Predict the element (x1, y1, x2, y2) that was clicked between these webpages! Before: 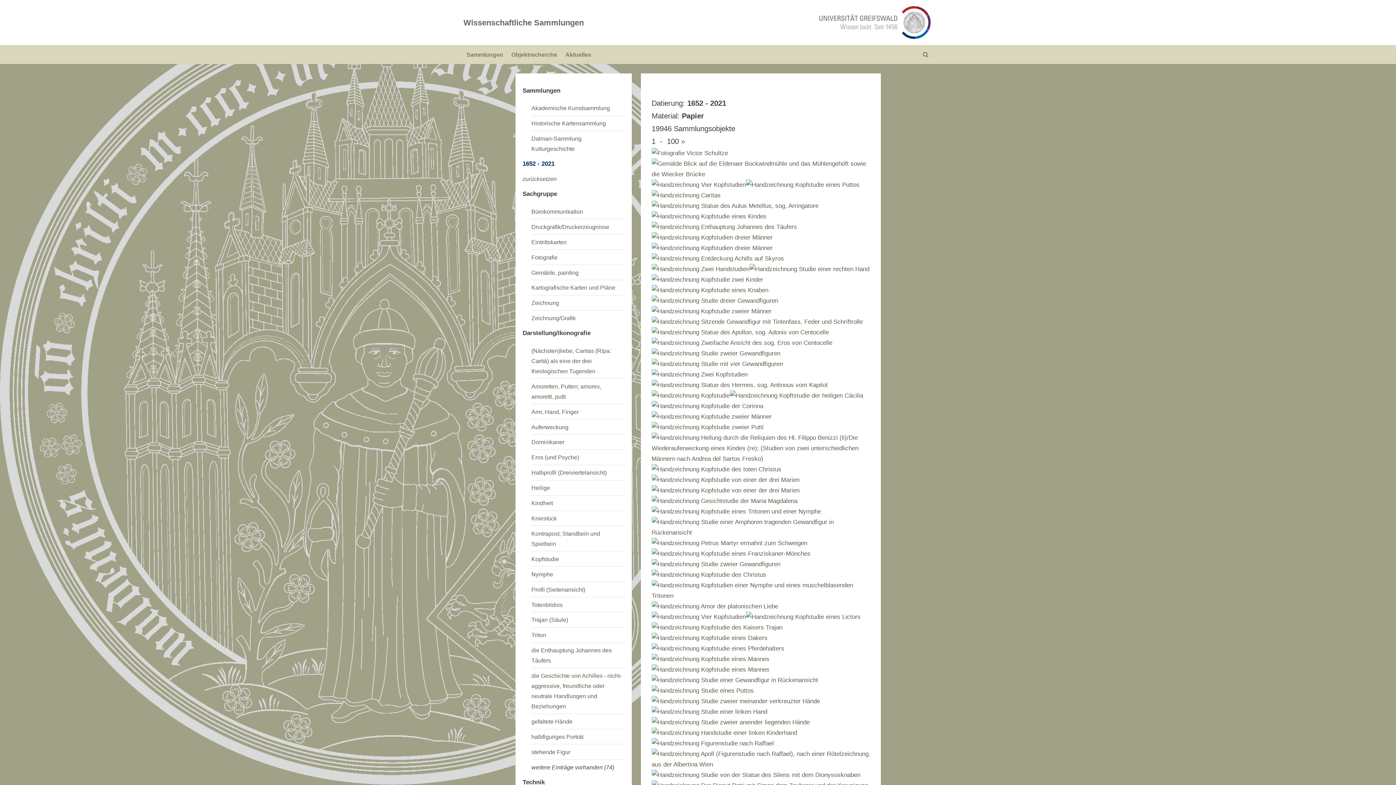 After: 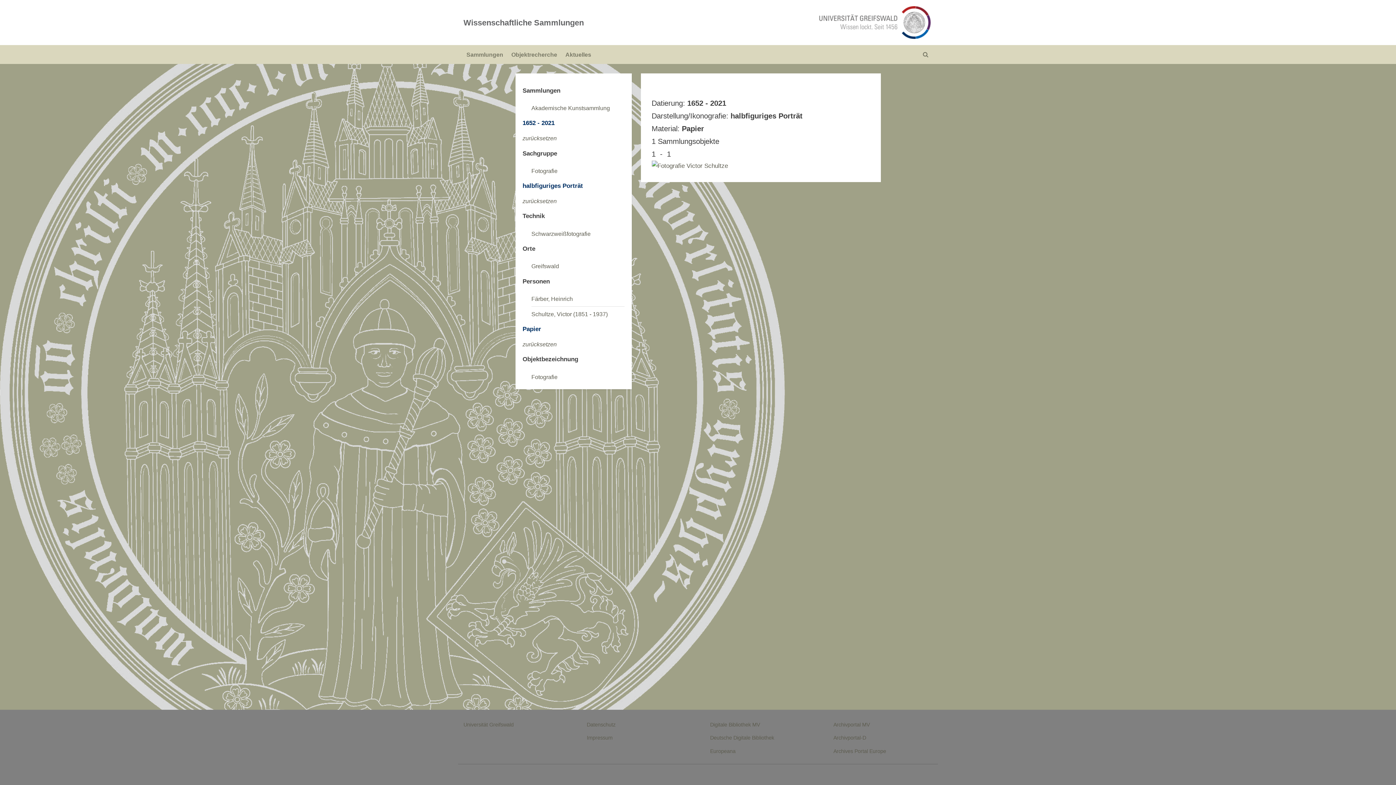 Action: bbox: (531, 733, 583, 740) label: halbfiguriges Porträt